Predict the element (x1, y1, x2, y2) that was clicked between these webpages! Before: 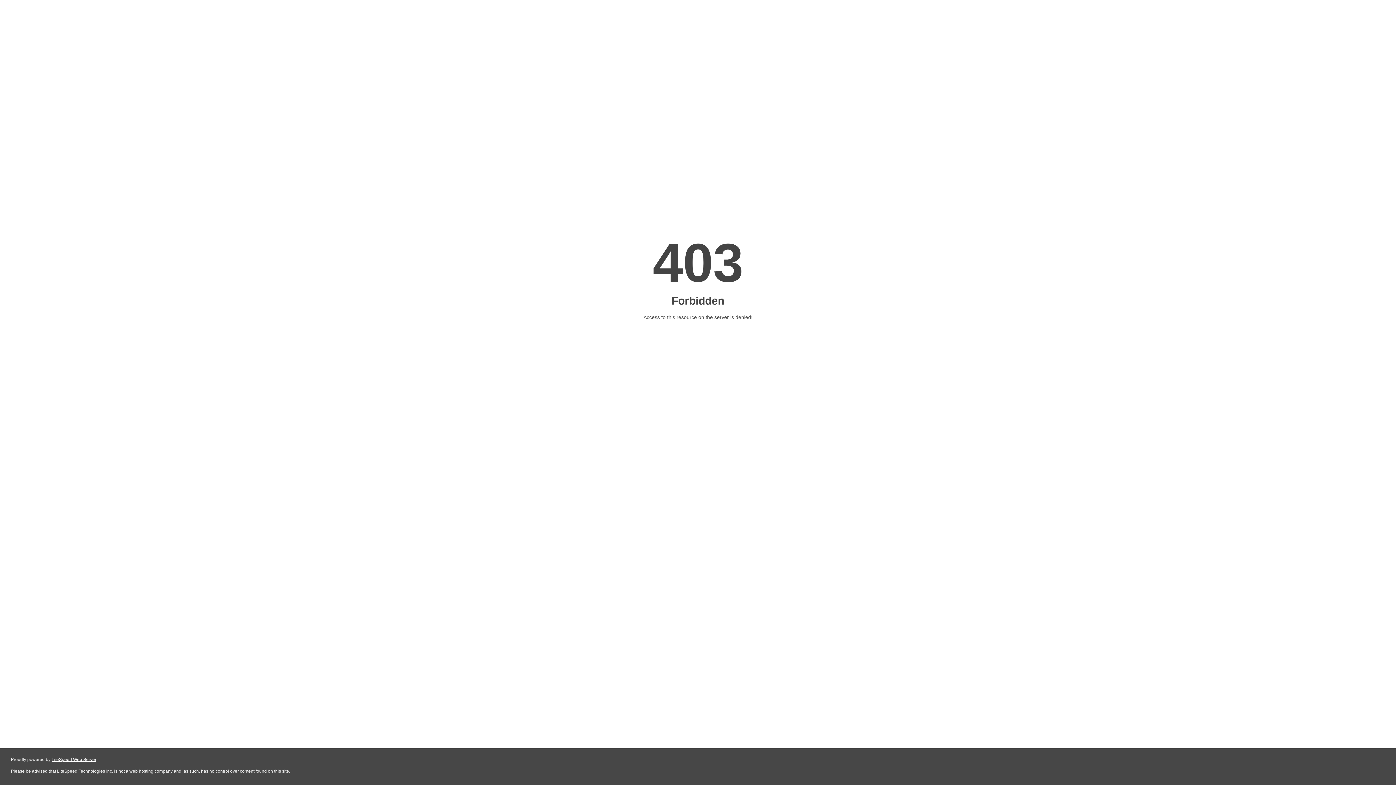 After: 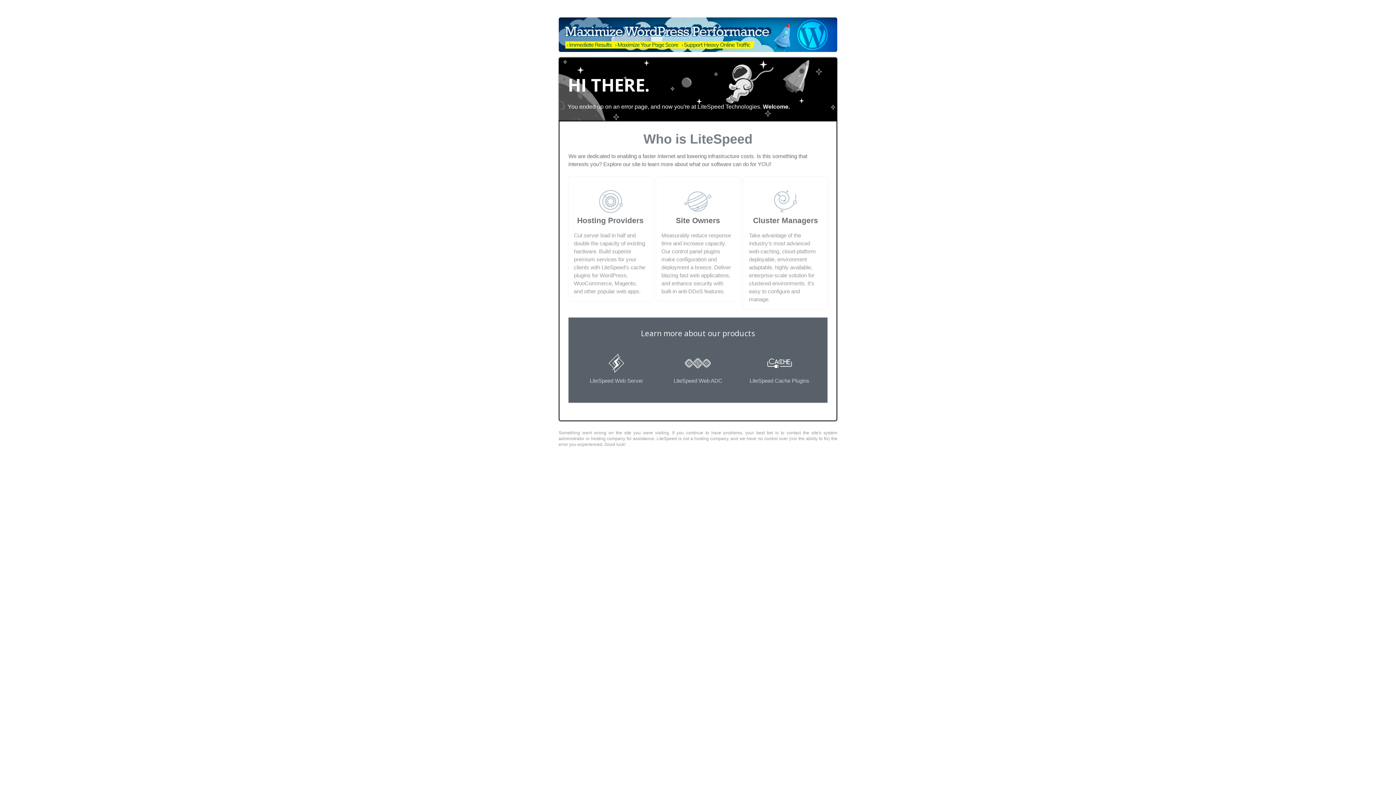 Action: label: LiteSpeed Web Server bbox: (51, 757, 96, 762)